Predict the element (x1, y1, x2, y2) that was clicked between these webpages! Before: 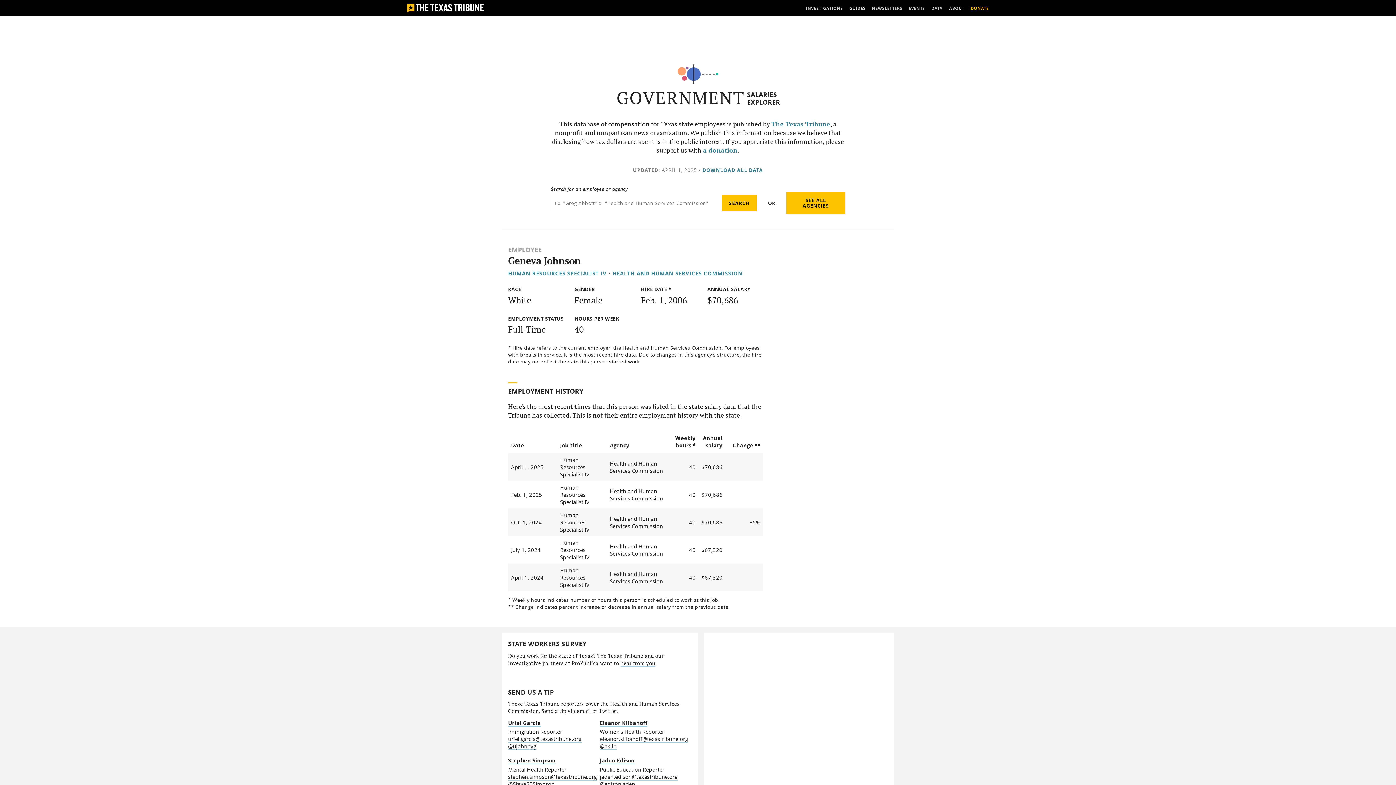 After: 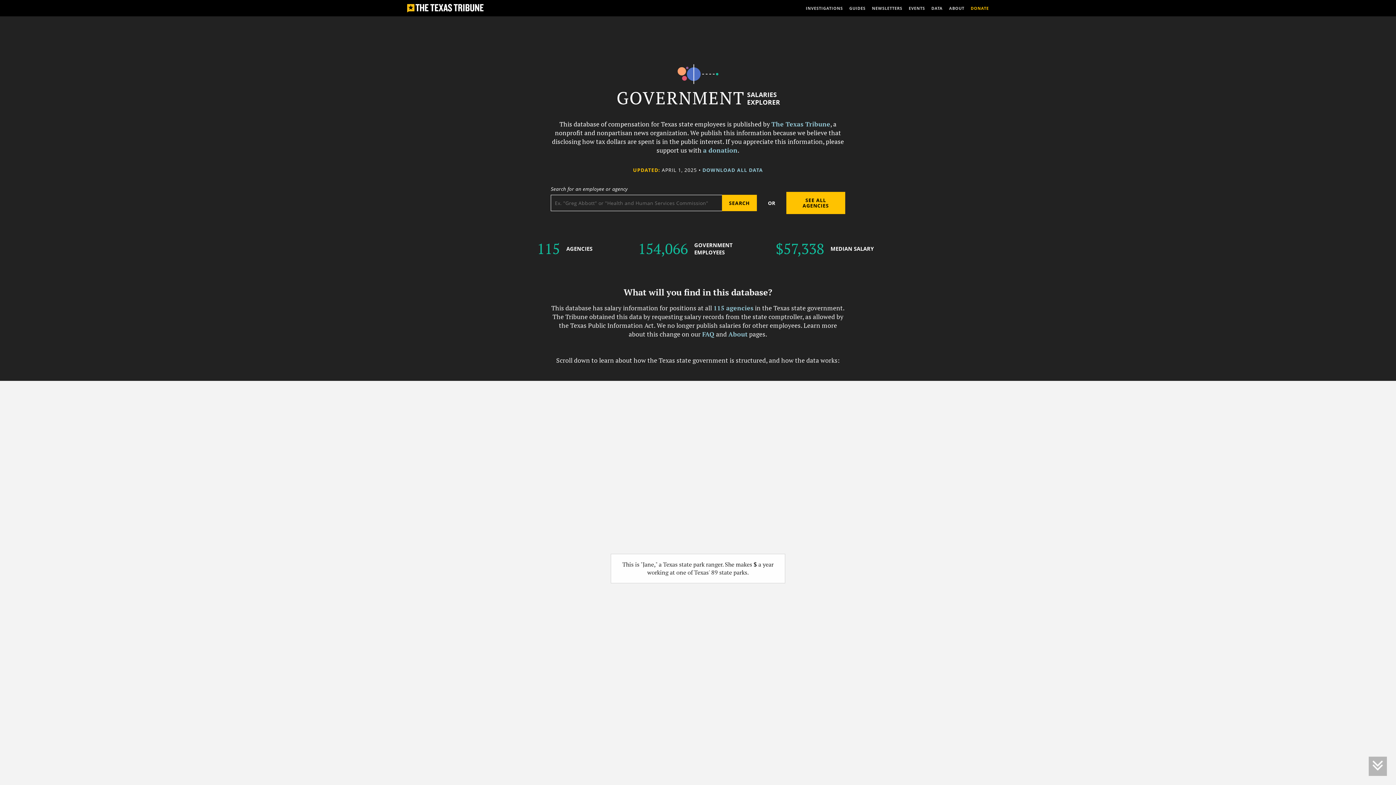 Action: label: GOVERNMENT bbox: (616, 88, 745, 108)